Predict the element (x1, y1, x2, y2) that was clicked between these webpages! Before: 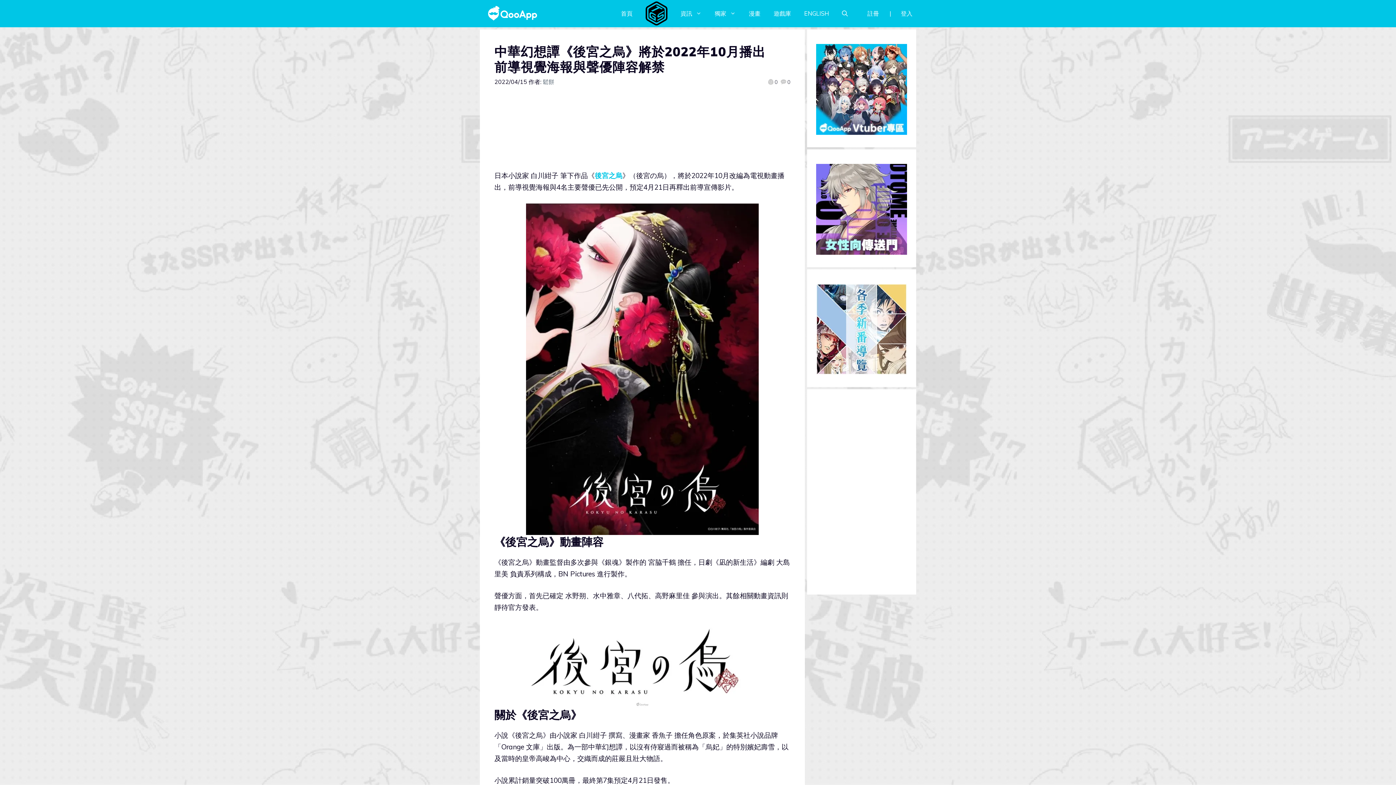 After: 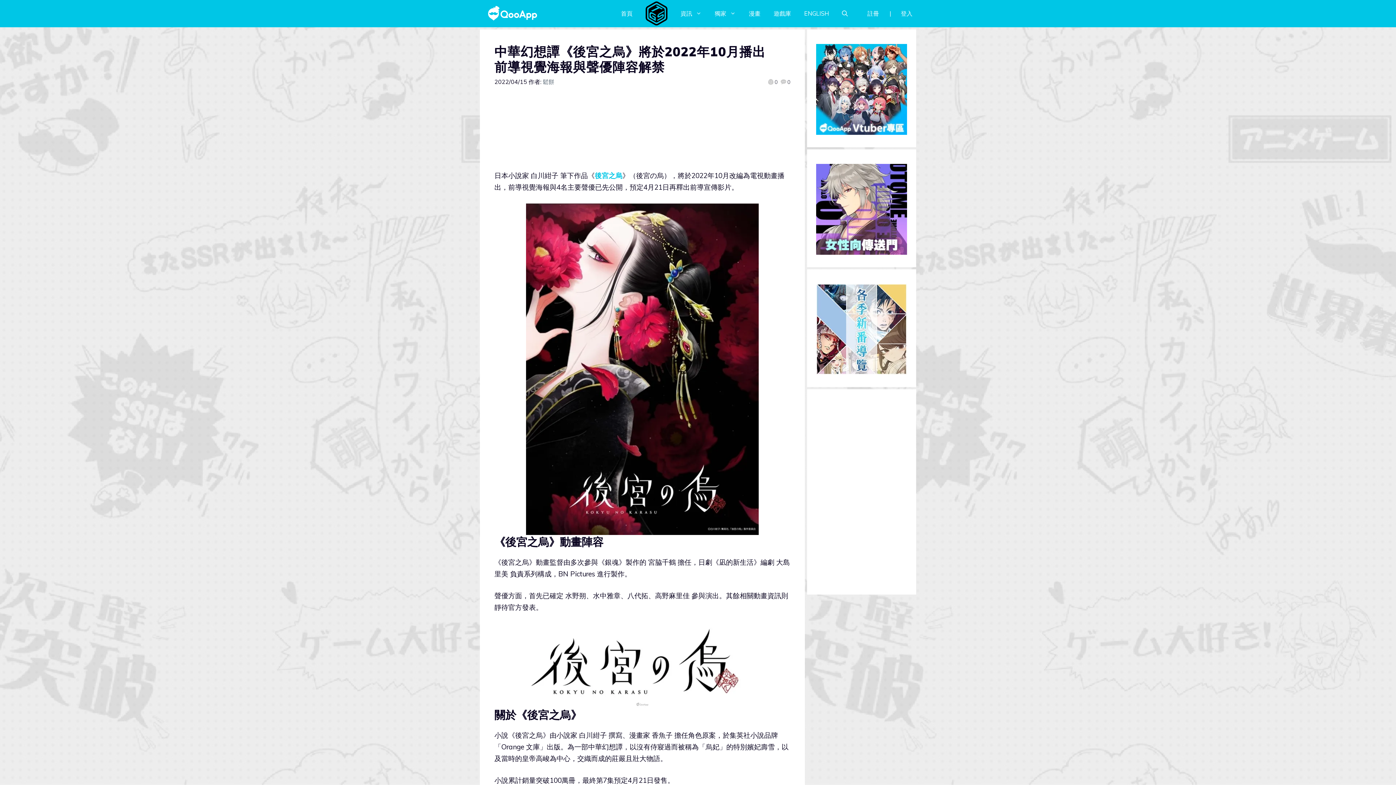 Action: bbox: (594, 171, 622, 180) label: 後宮之烏